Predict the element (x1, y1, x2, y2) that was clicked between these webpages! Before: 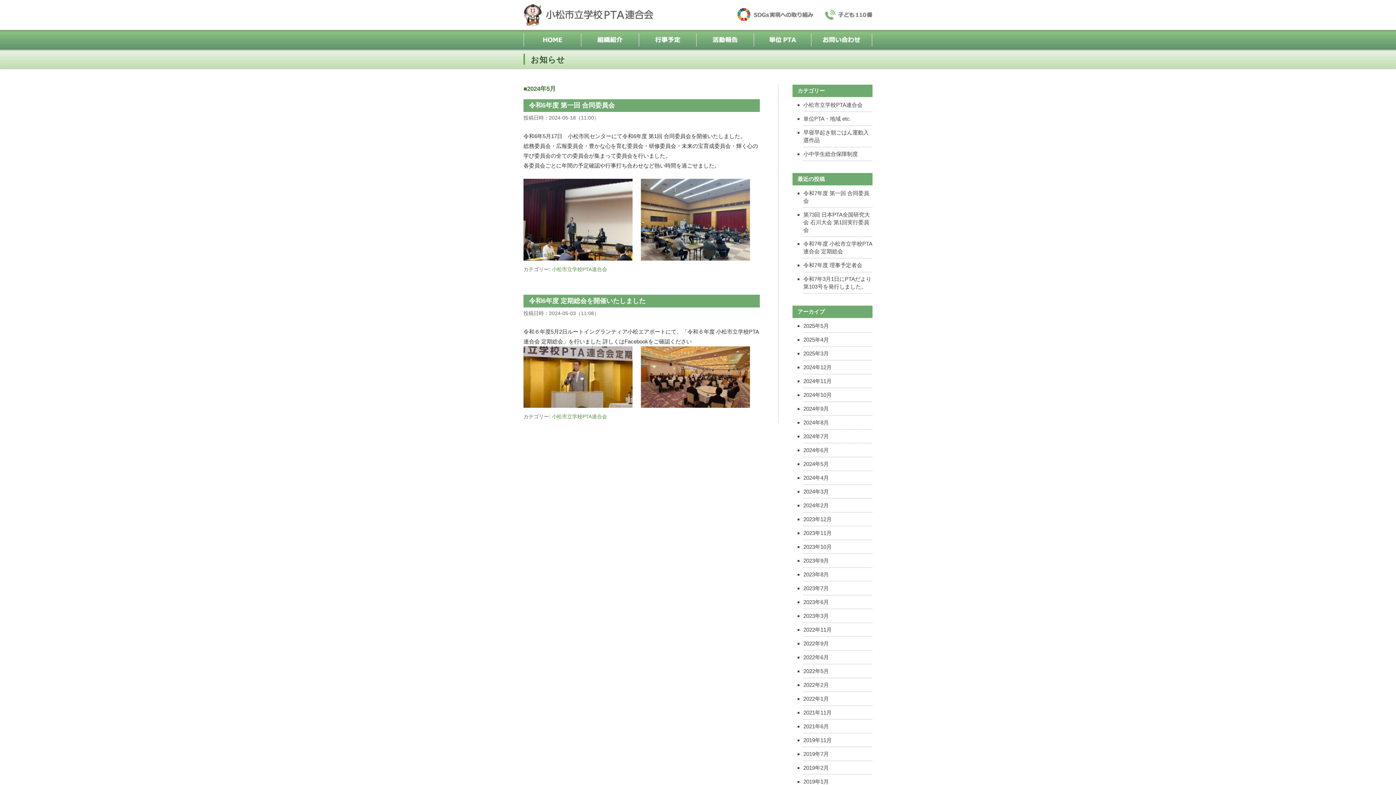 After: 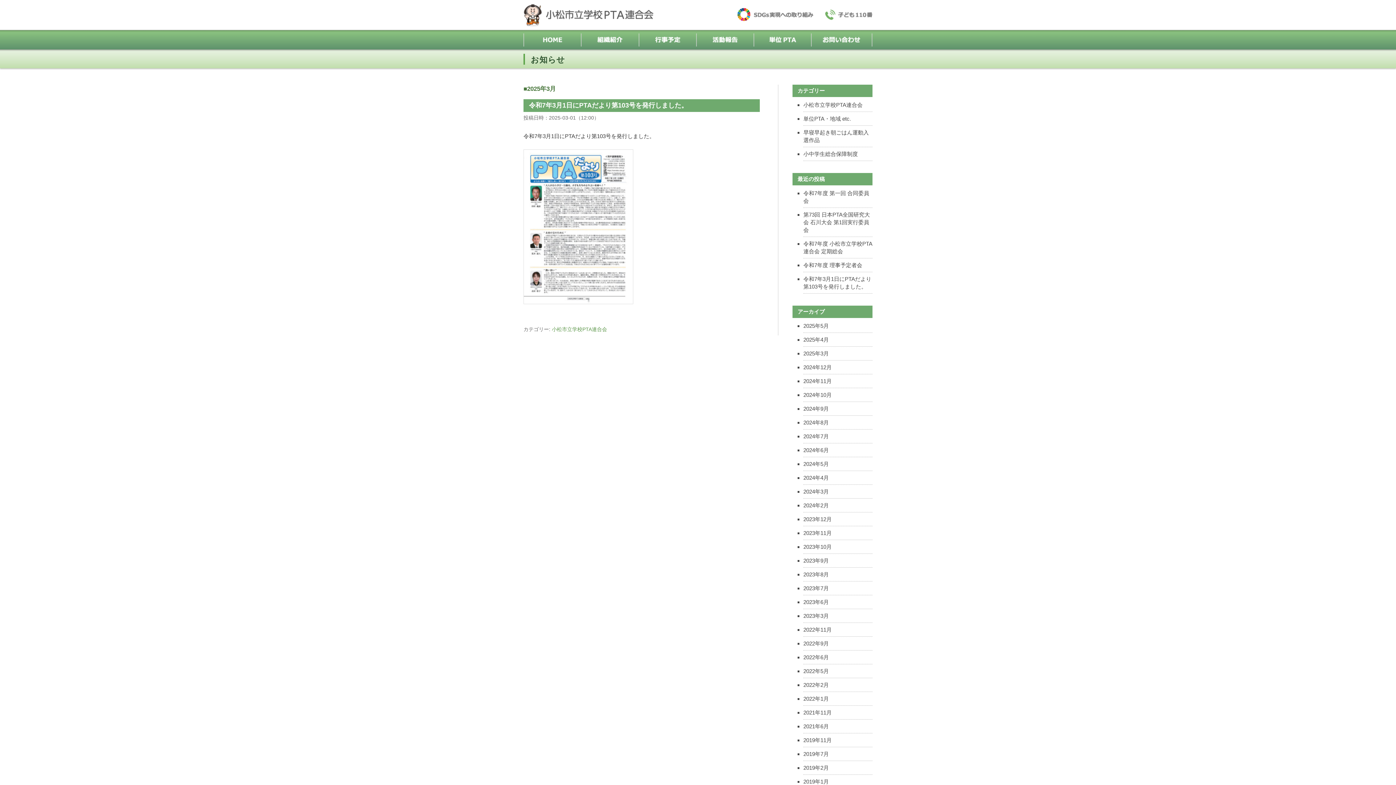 Action: bbox: (803, 350, 829, 356) label: 2025年3月